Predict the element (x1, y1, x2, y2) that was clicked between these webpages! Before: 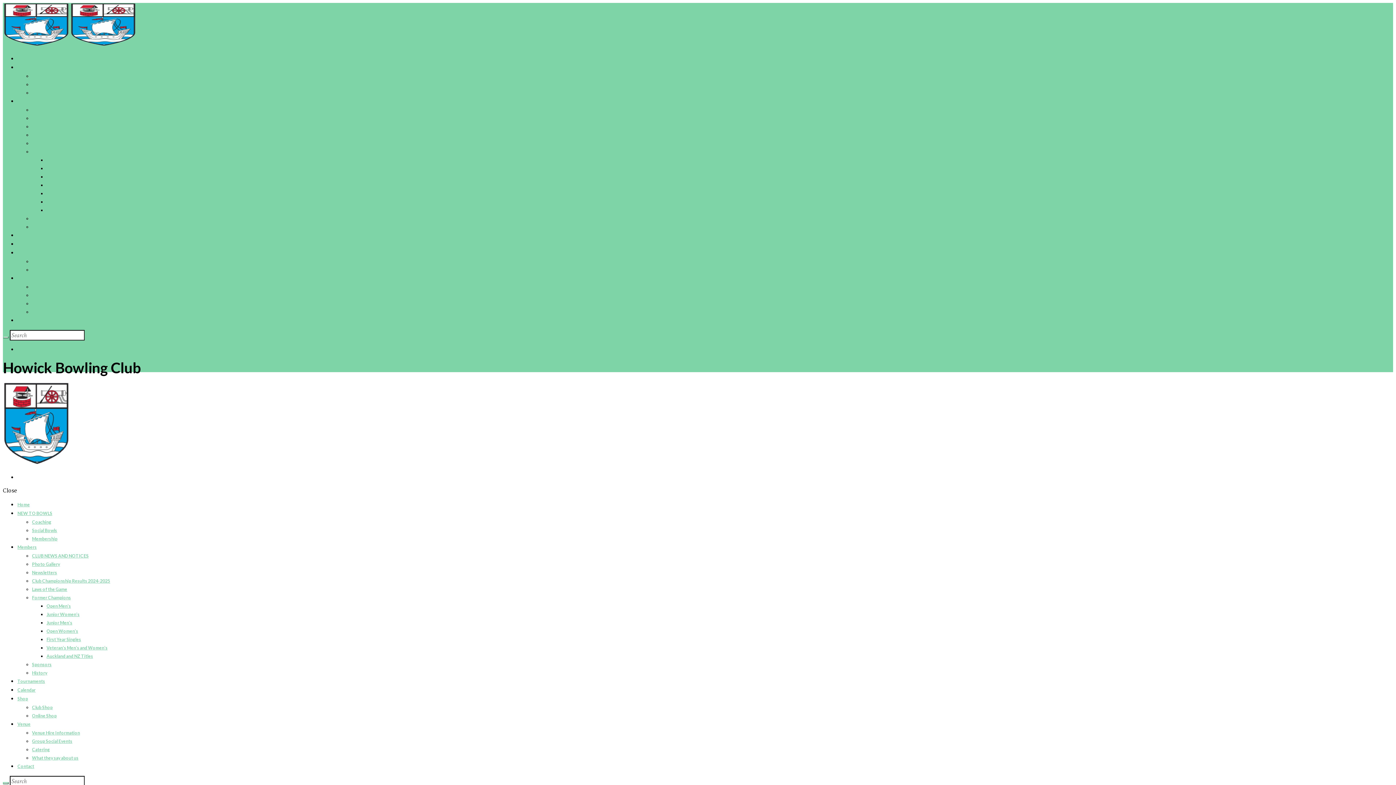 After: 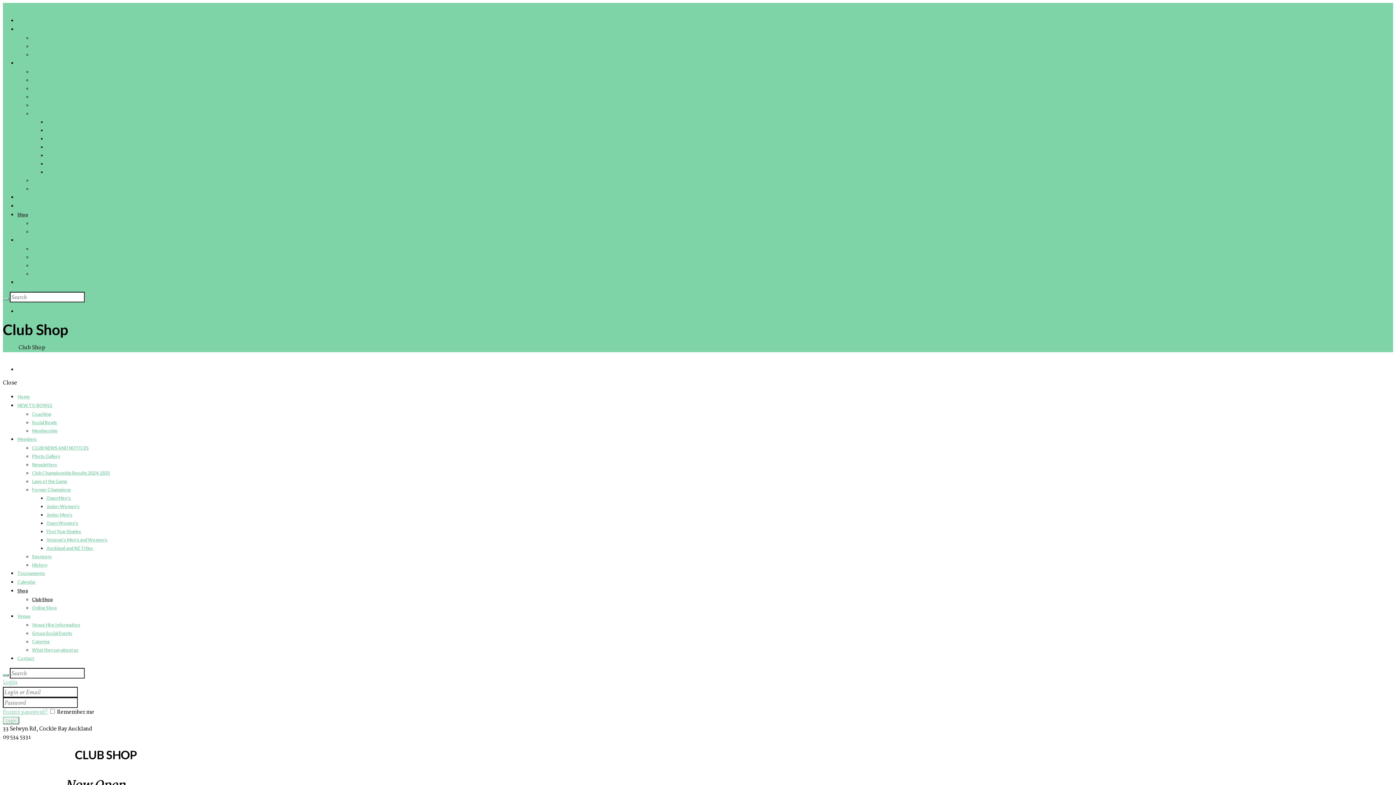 Action: label: Club Shop bbox: (32, 258, 52, 264)